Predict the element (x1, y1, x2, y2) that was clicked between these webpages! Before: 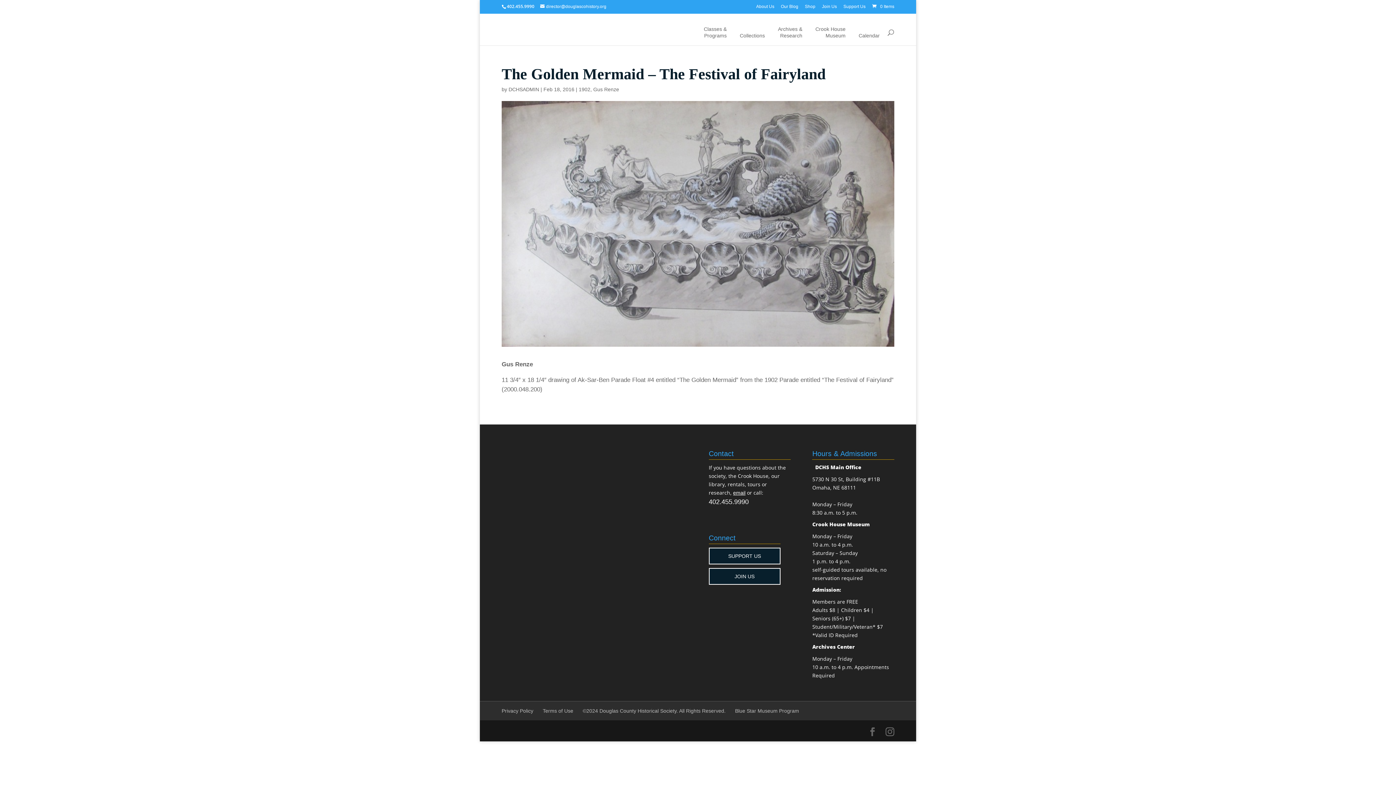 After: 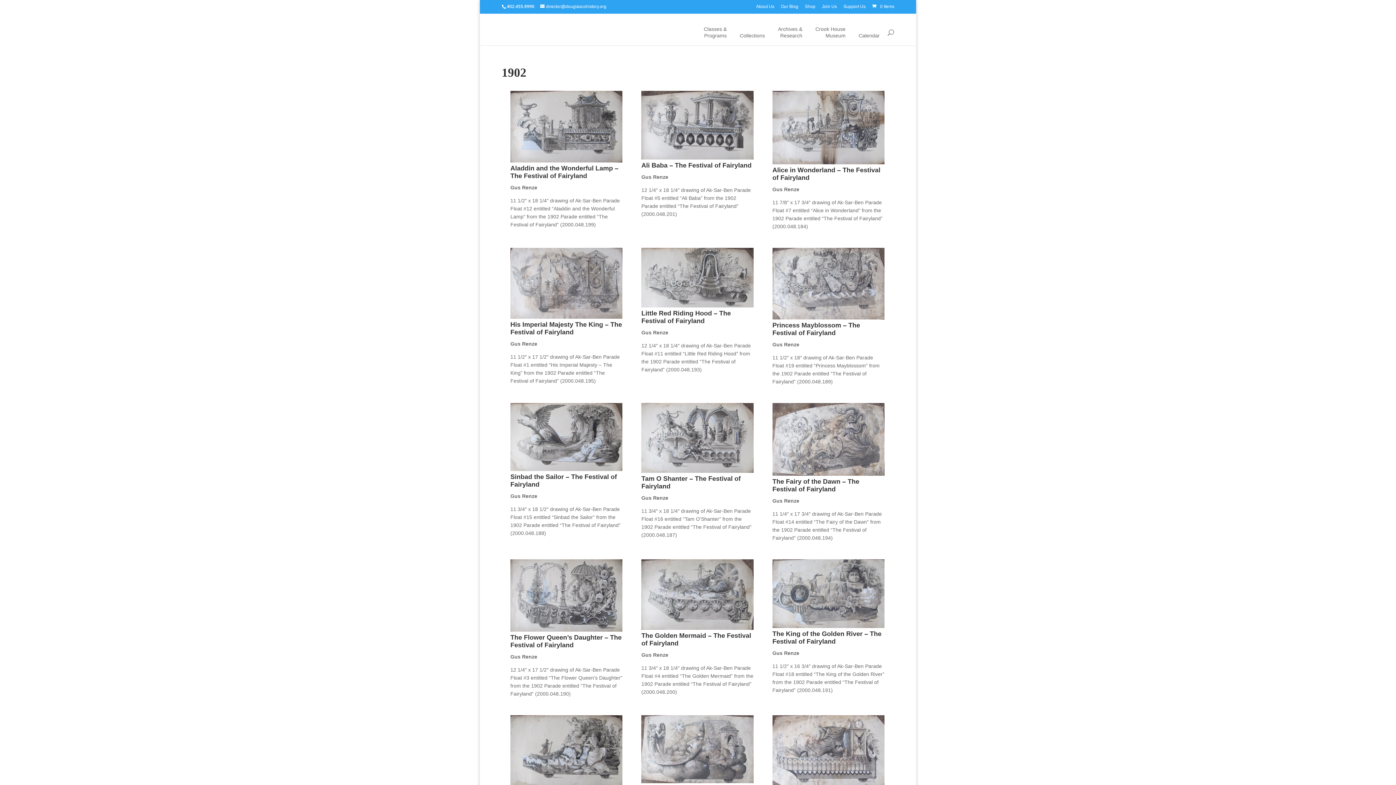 Action: bbox: (578, 86, 590, 92) label: 1902